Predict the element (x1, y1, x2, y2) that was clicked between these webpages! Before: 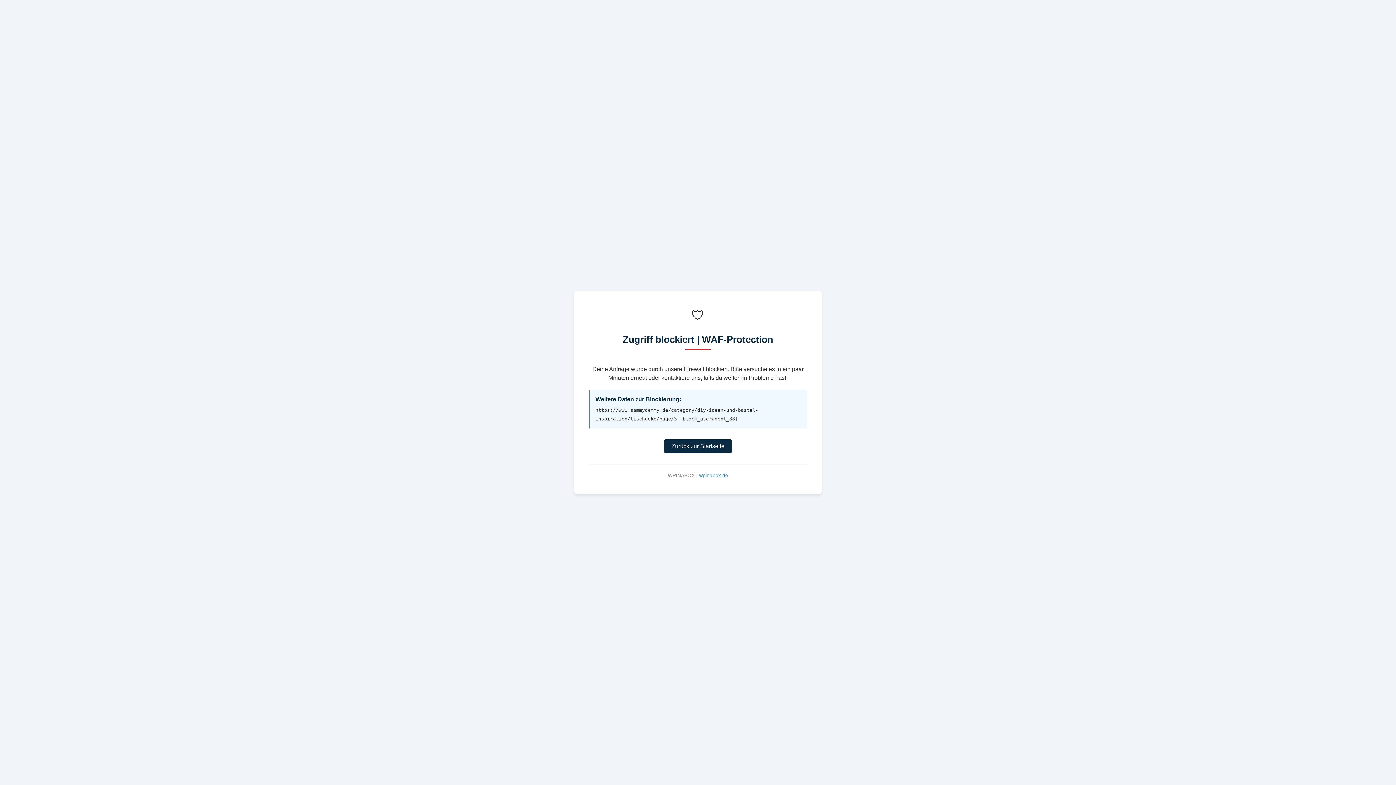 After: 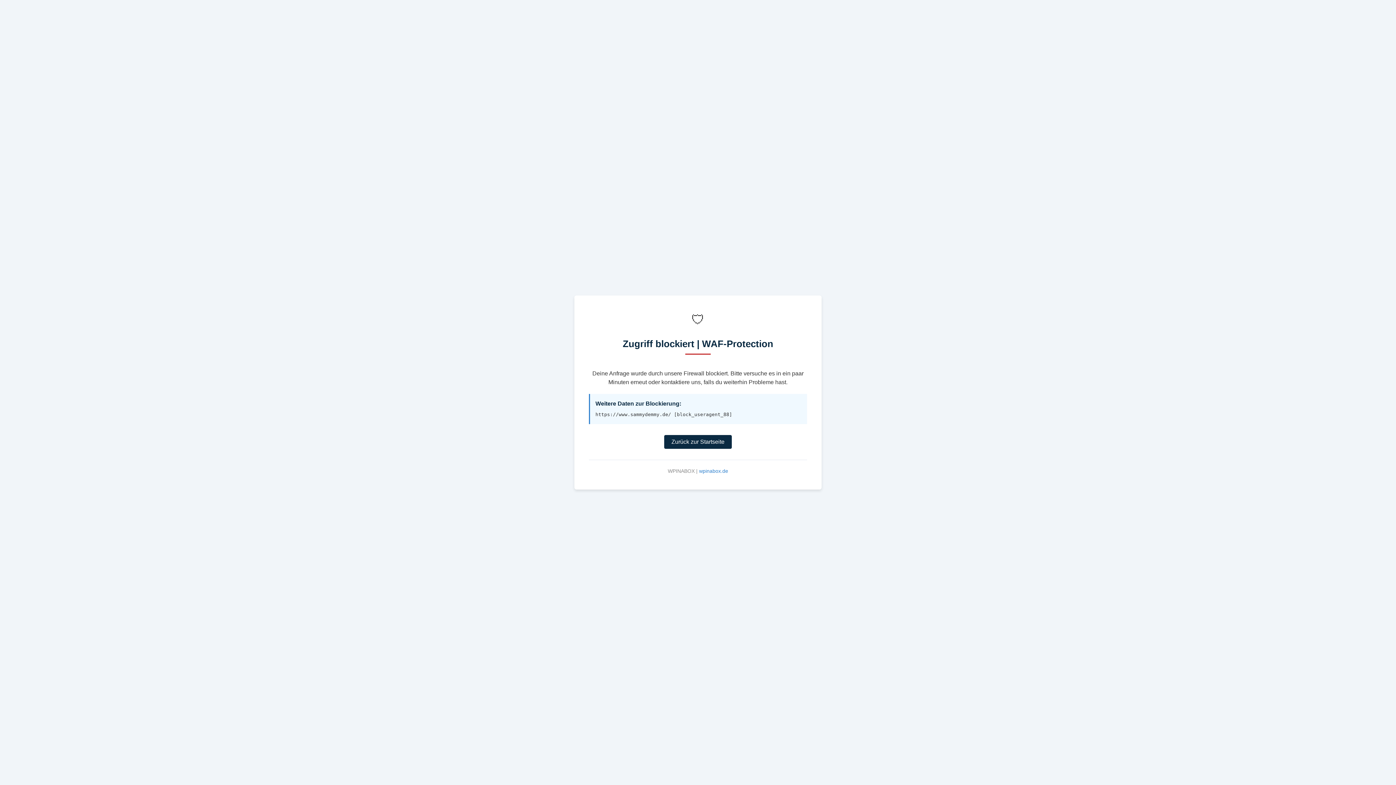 Action: bbox: (664, 439, 732, 453) label: Zurück zur Startseite